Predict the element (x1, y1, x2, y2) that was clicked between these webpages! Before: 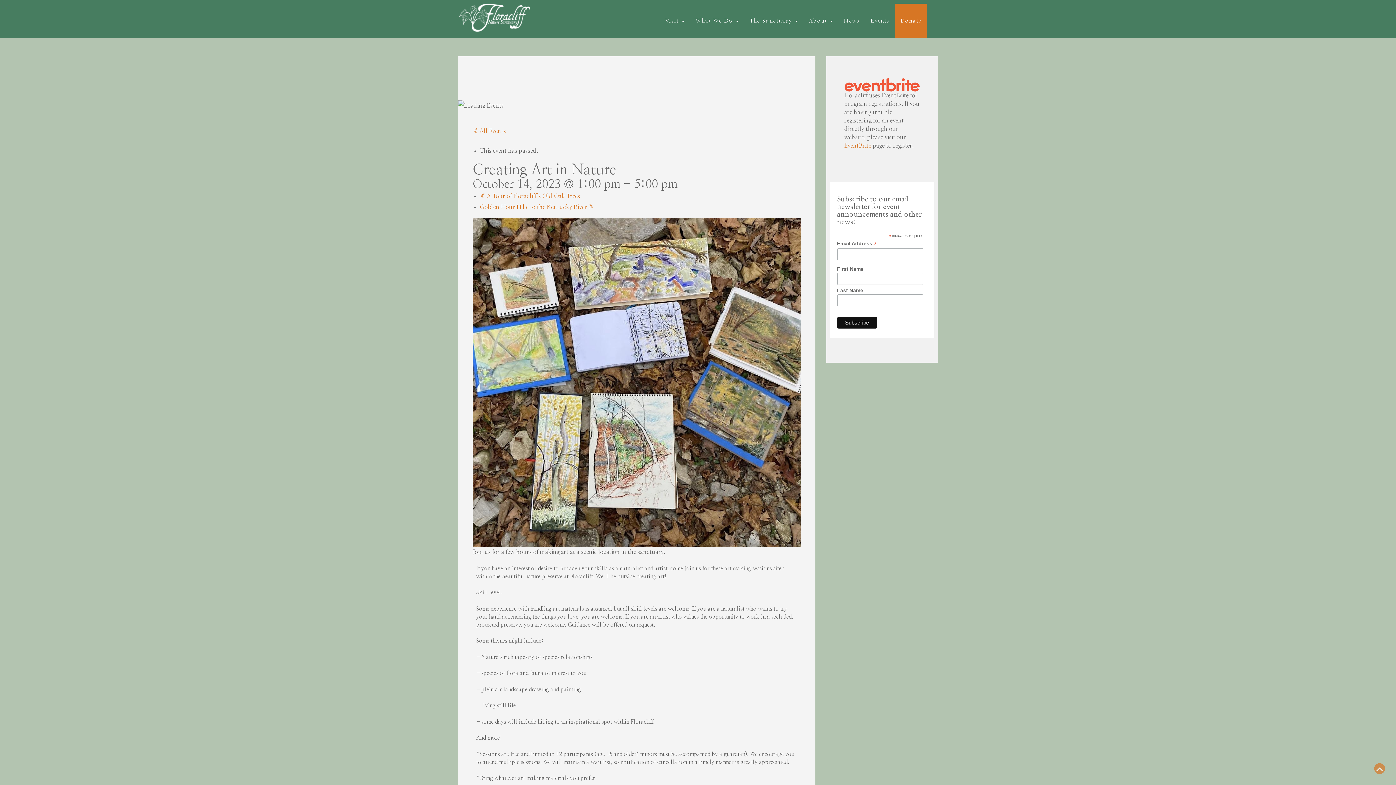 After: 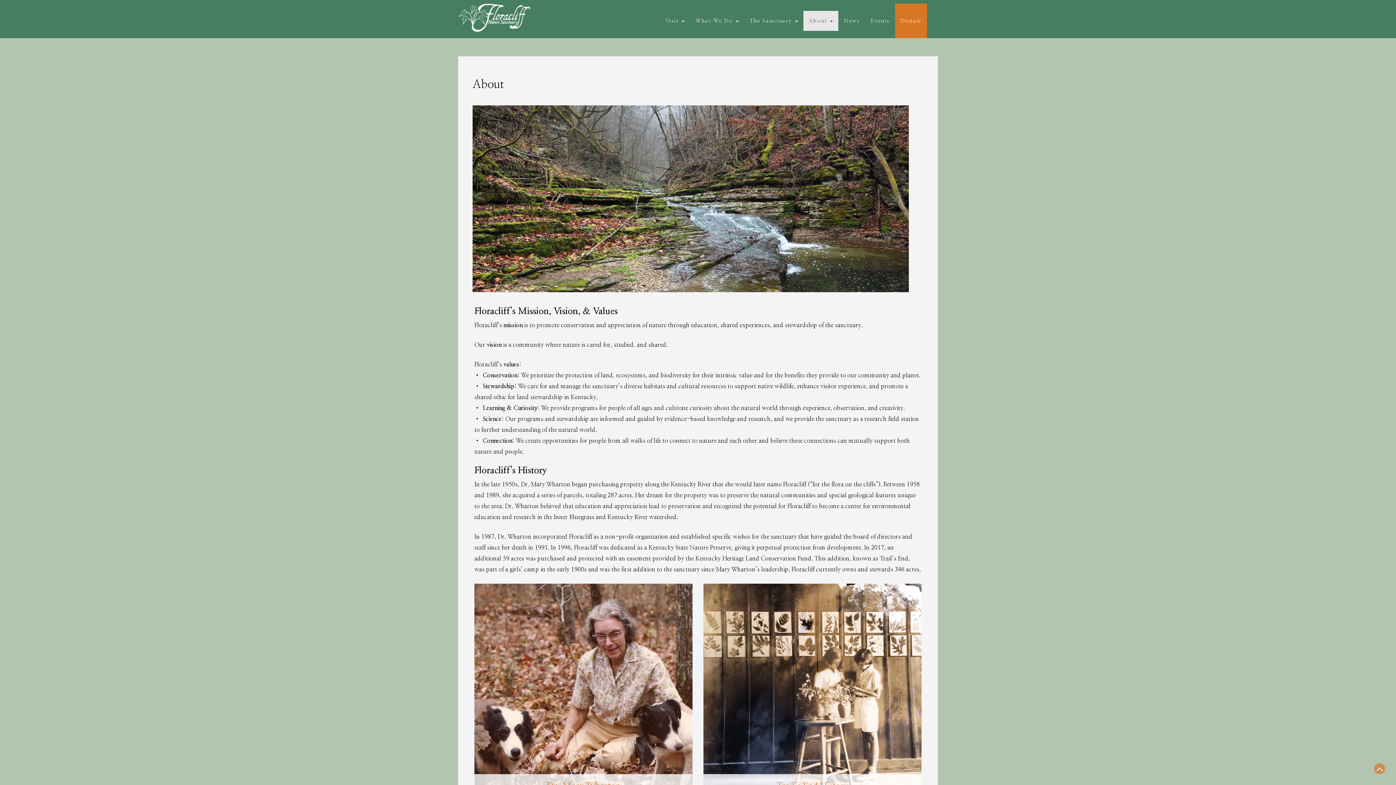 Action: bbox: (803, 10, 838, 30) label: About 